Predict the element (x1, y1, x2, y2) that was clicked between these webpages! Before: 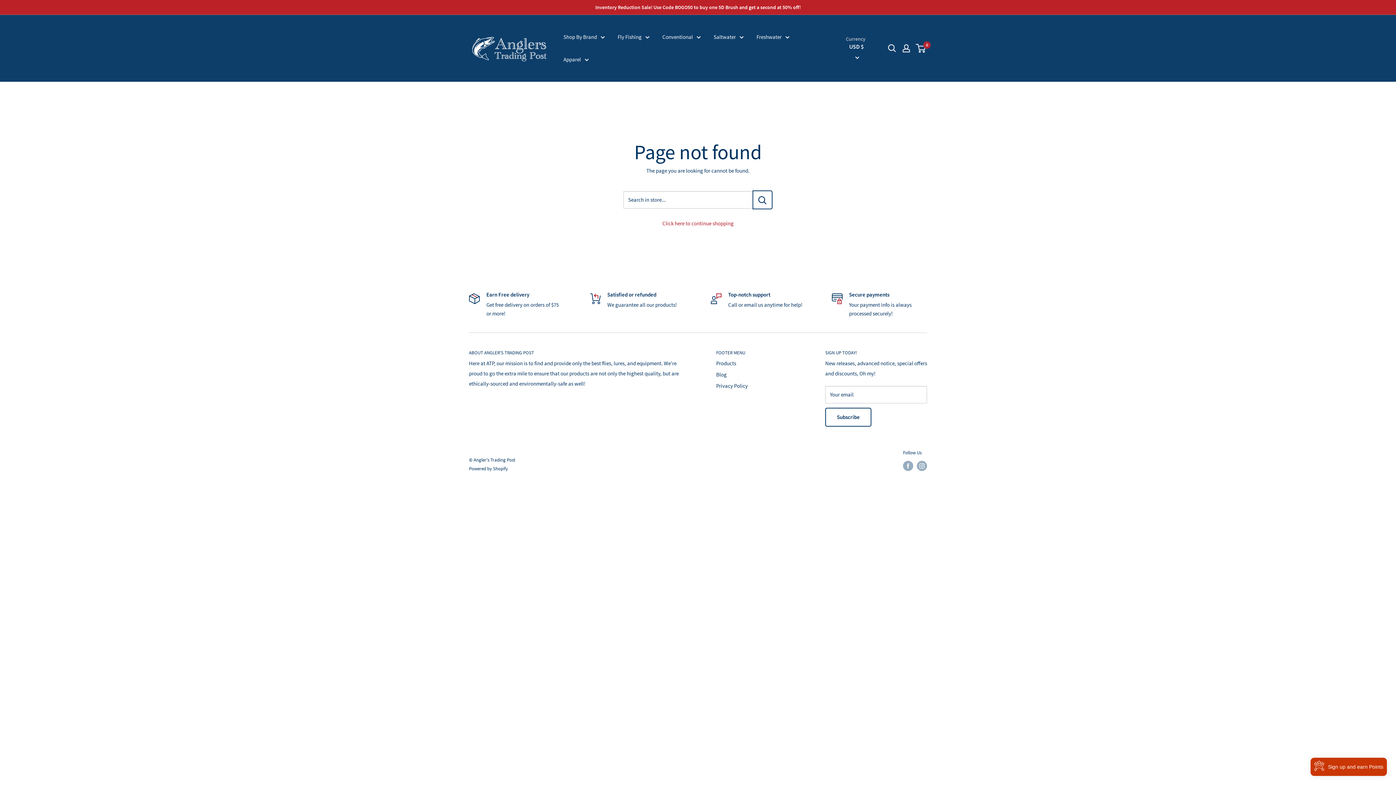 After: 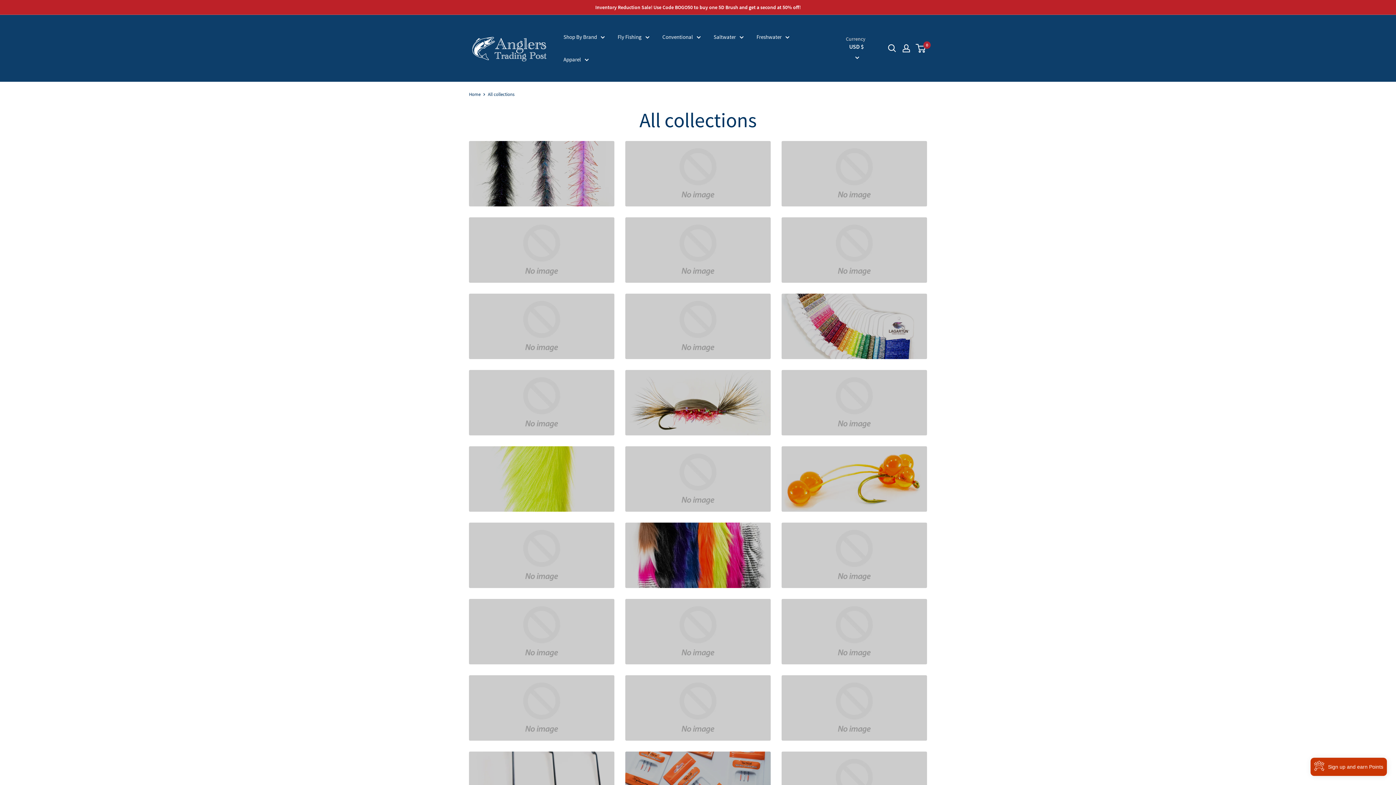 Action: bbox: (563, 32, 605, 42) label: Shop By Brand